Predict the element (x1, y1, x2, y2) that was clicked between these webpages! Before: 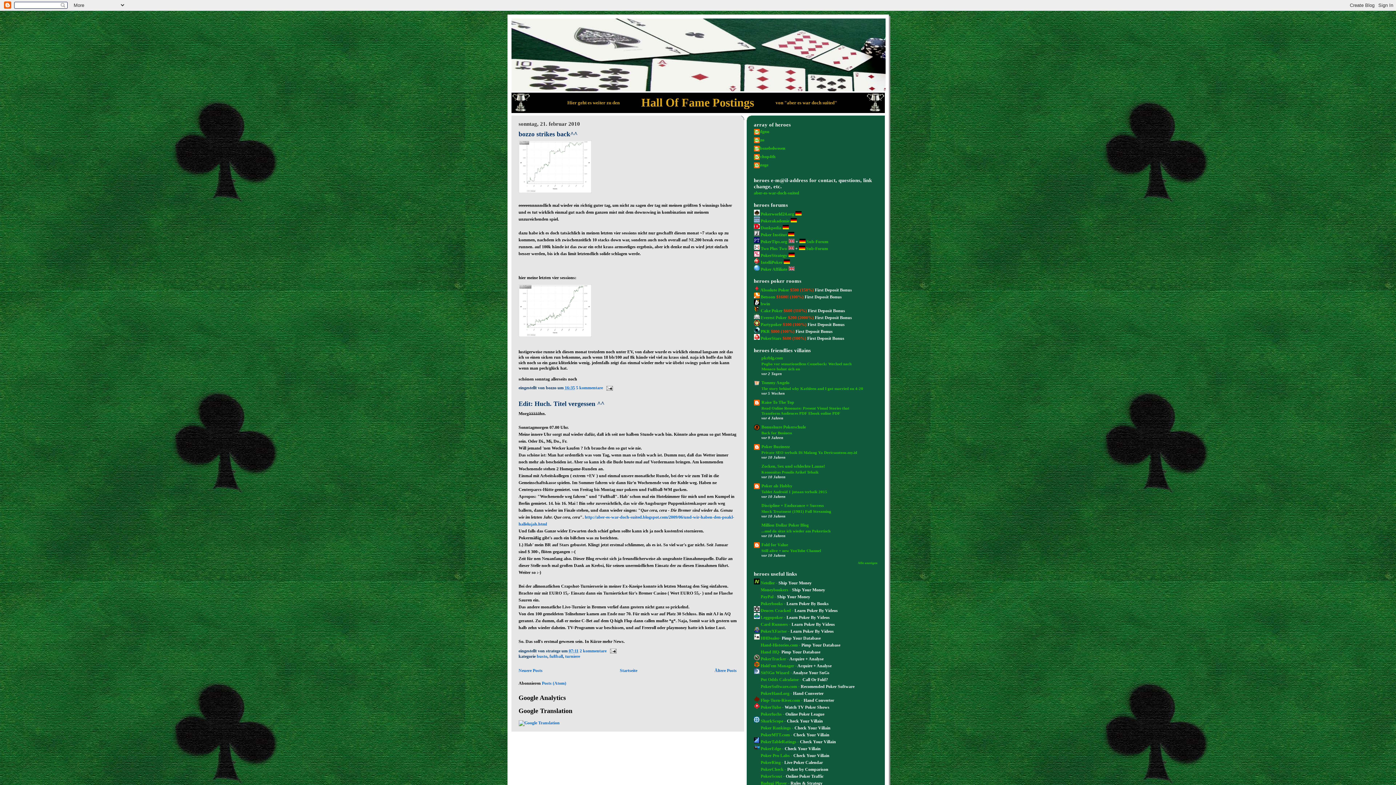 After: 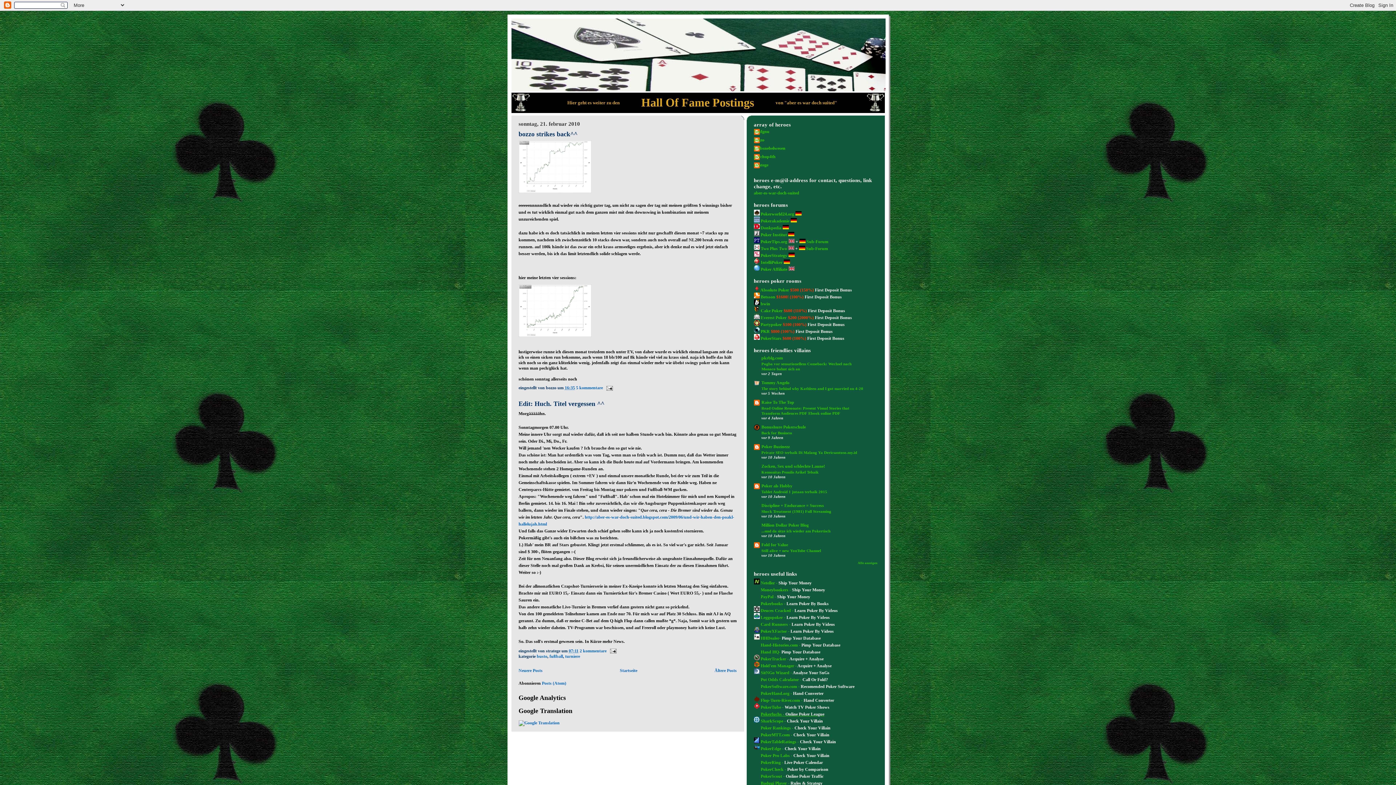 Action: label: Pokerfuchs - Online Poker League bbox: (760, 712, 824, 717)